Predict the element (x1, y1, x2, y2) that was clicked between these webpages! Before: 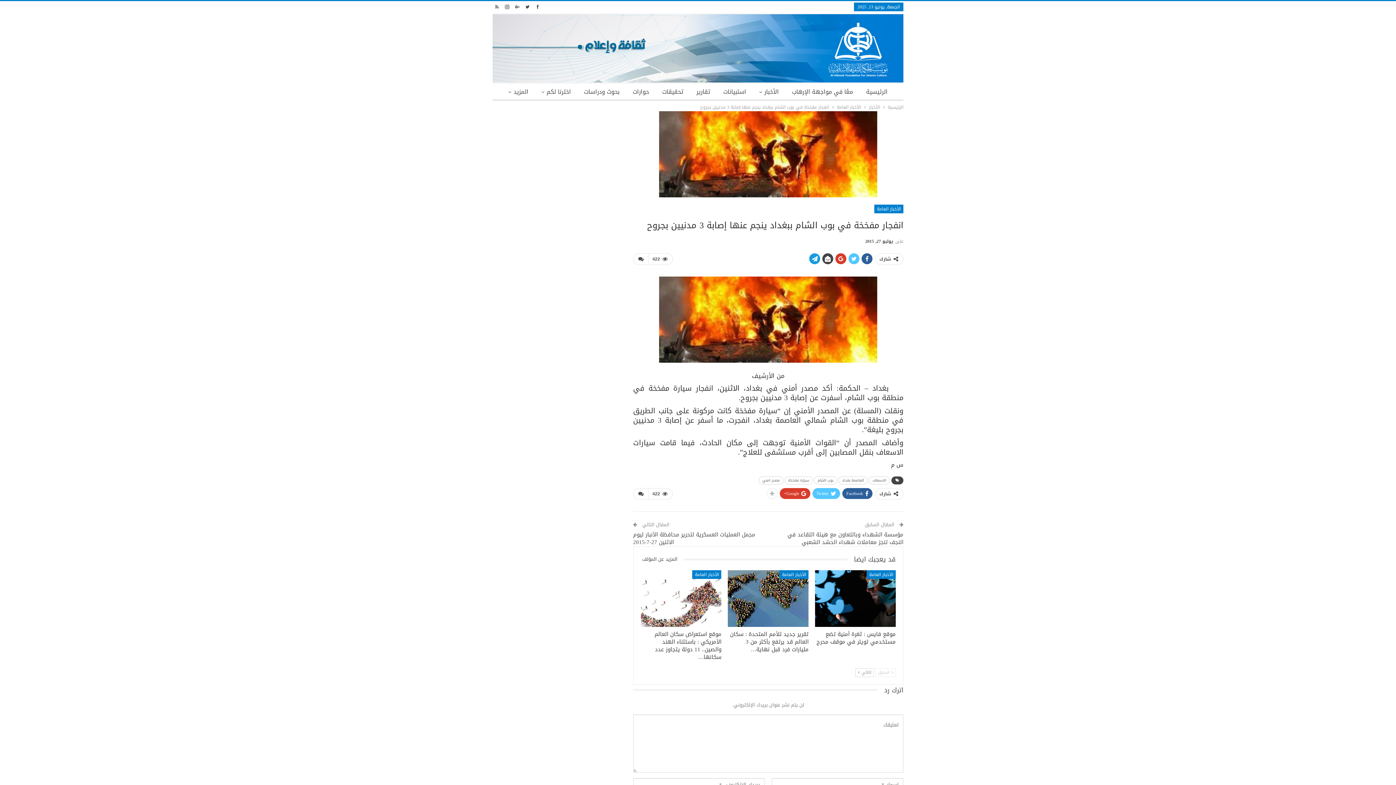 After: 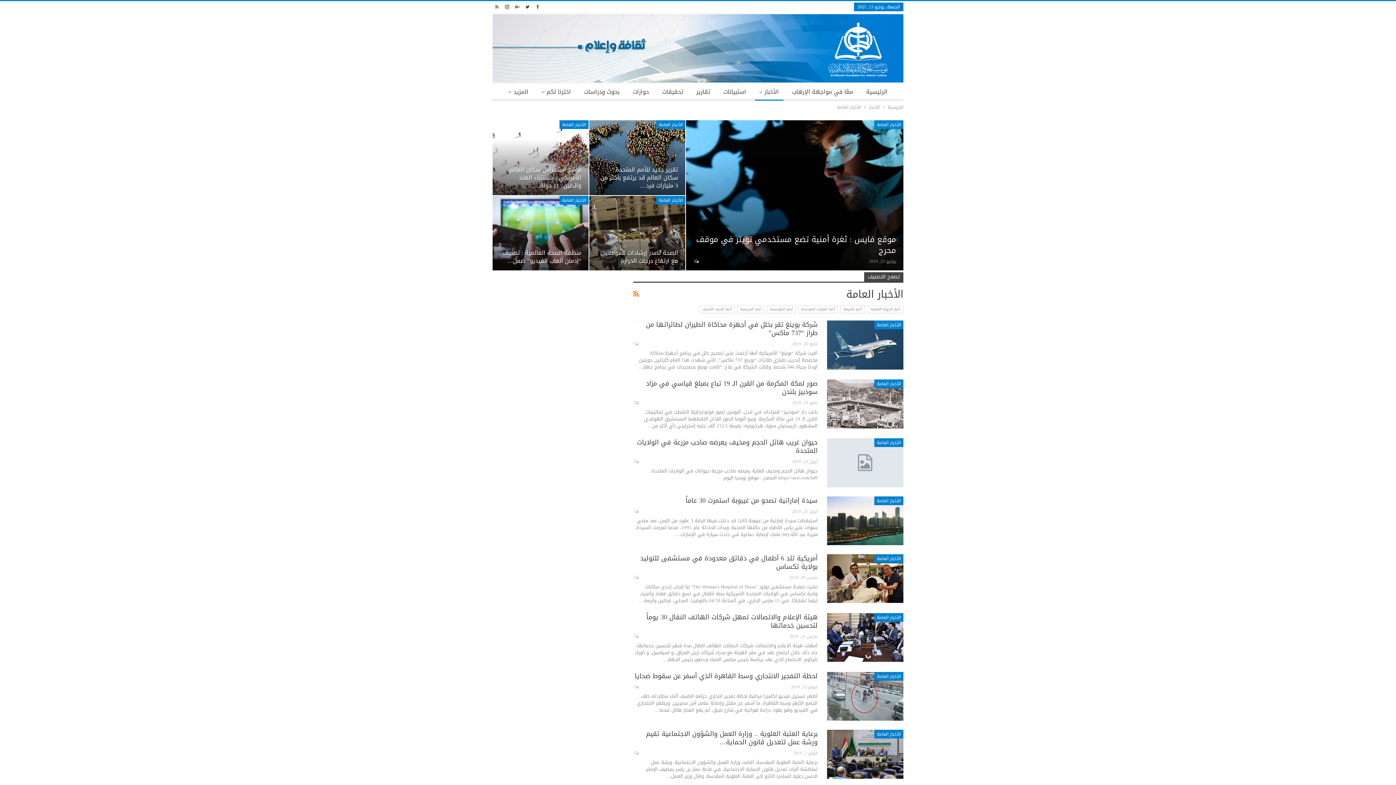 Action: label: الأخبار العامة bbox: (837, 103, 861, 111)